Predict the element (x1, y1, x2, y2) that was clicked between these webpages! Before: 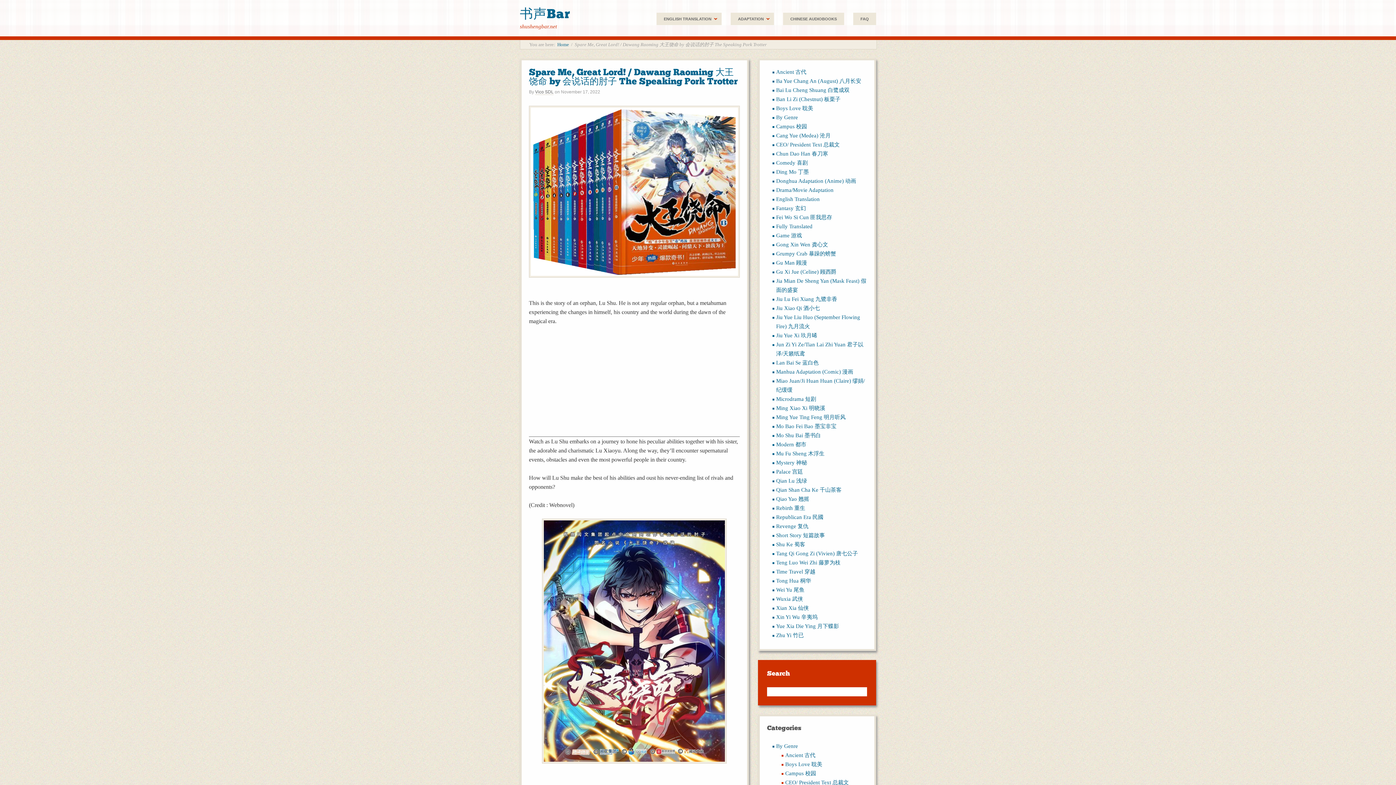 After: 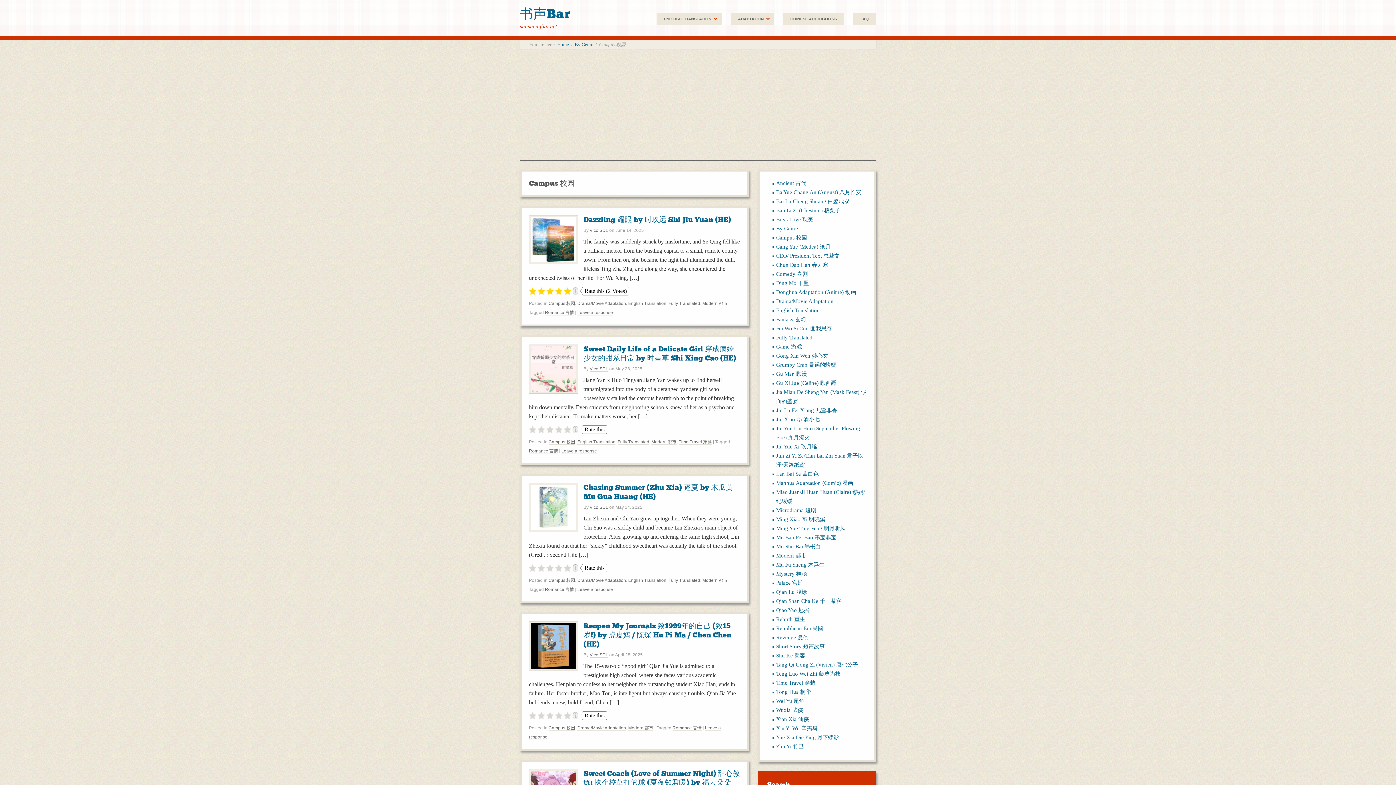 Action: label: Campus 校园 bbox: (776, 123, 807, 129)